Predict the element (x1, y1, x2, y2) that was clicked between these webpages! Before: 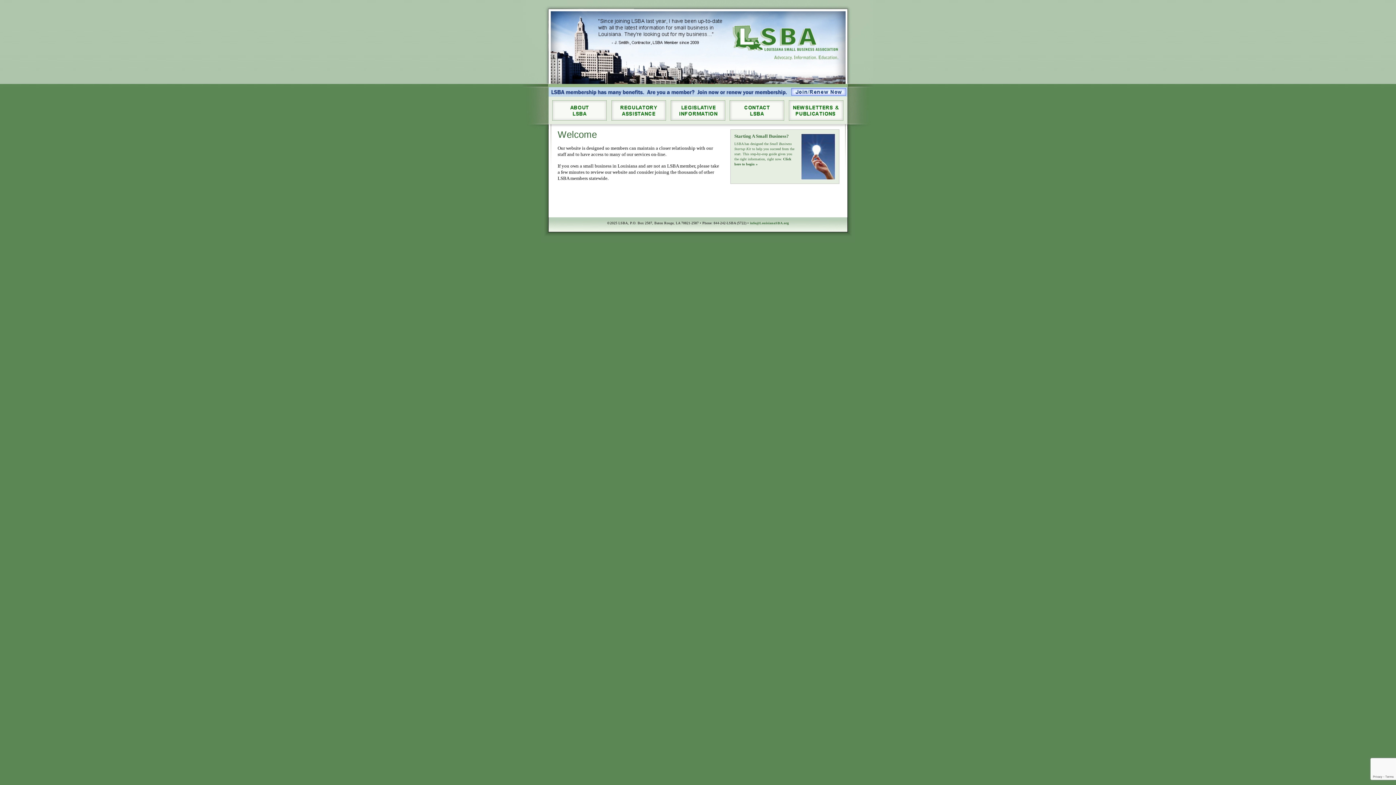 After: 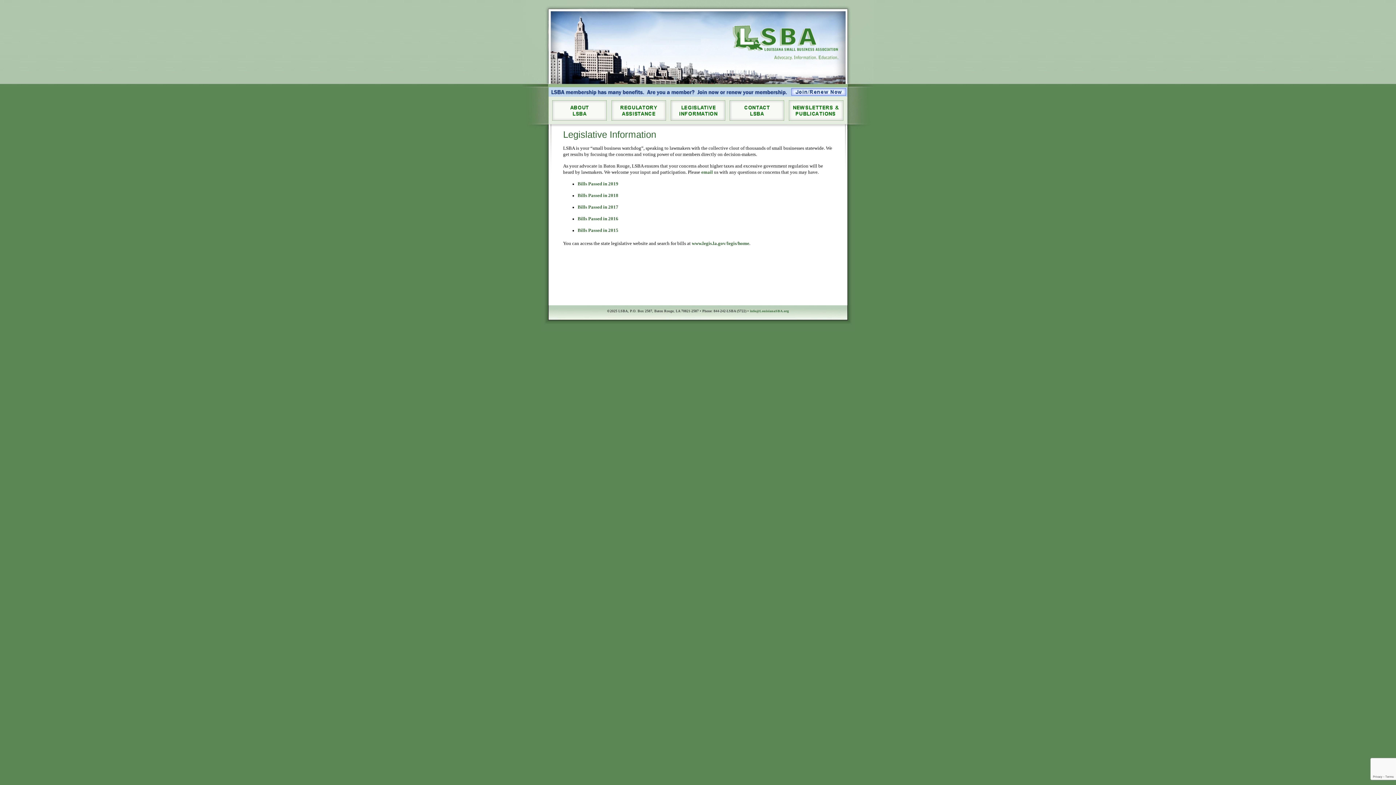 Action: bbox: (668, 125, 727, 130)